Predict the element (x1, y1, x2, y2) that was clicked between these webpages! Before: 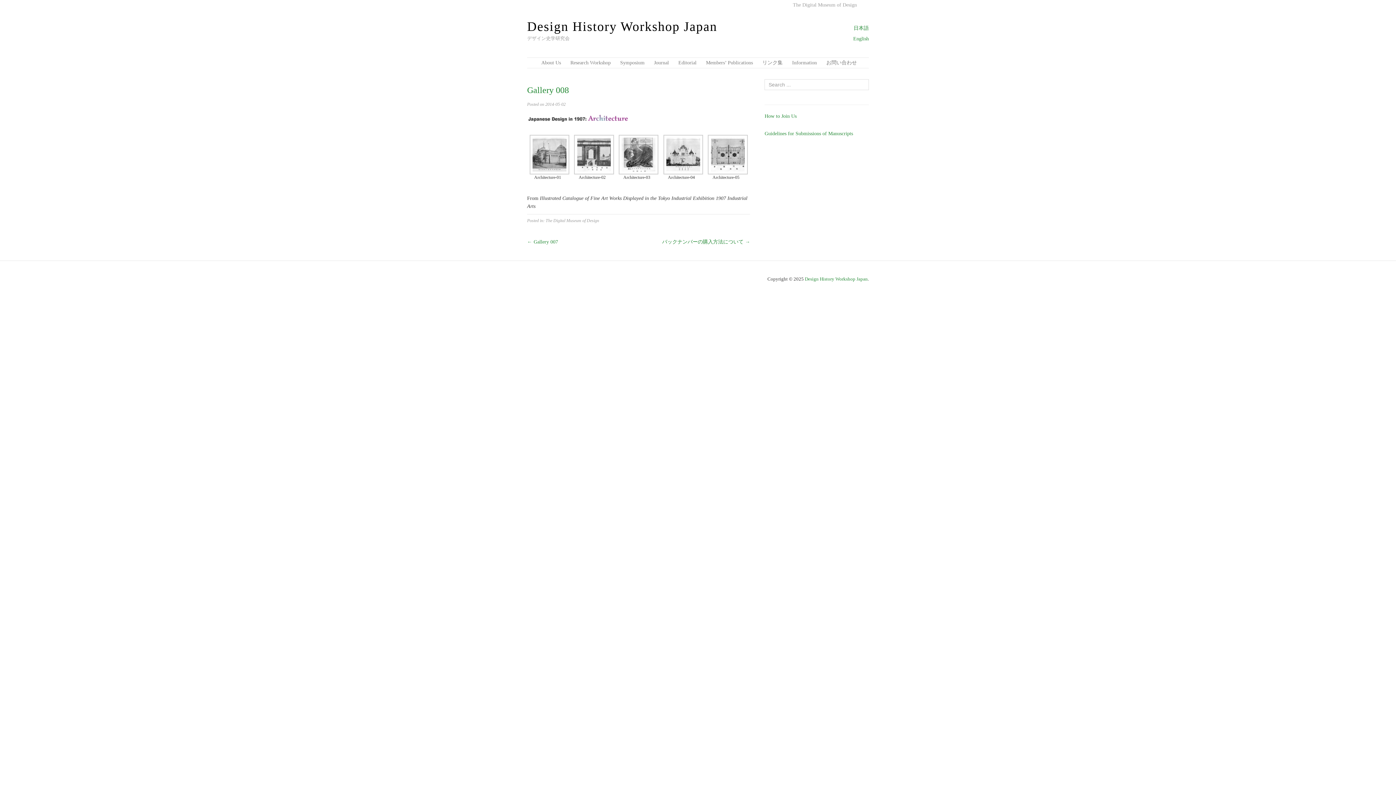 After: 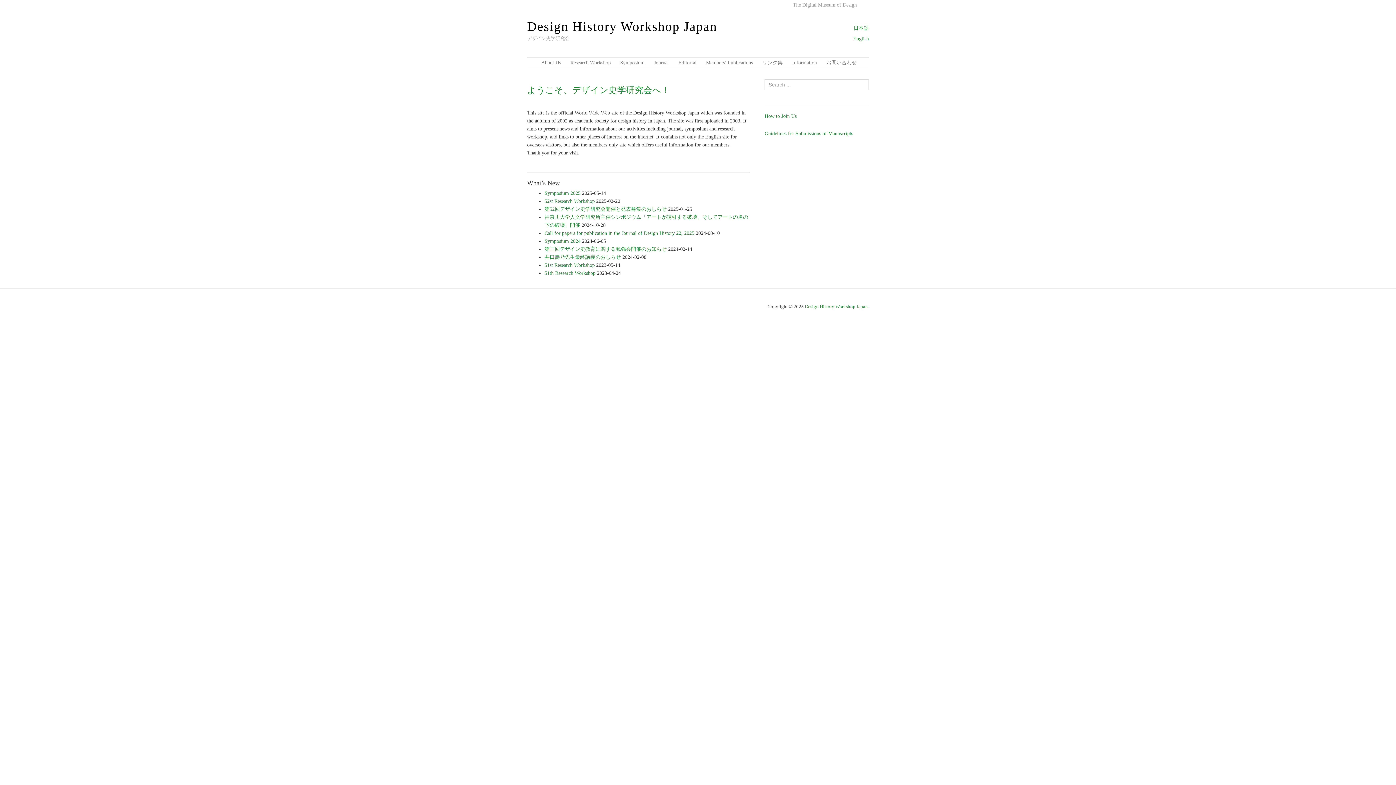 Action: bbox: (805, 276, 868, 281) label: Design History Workshop Japan